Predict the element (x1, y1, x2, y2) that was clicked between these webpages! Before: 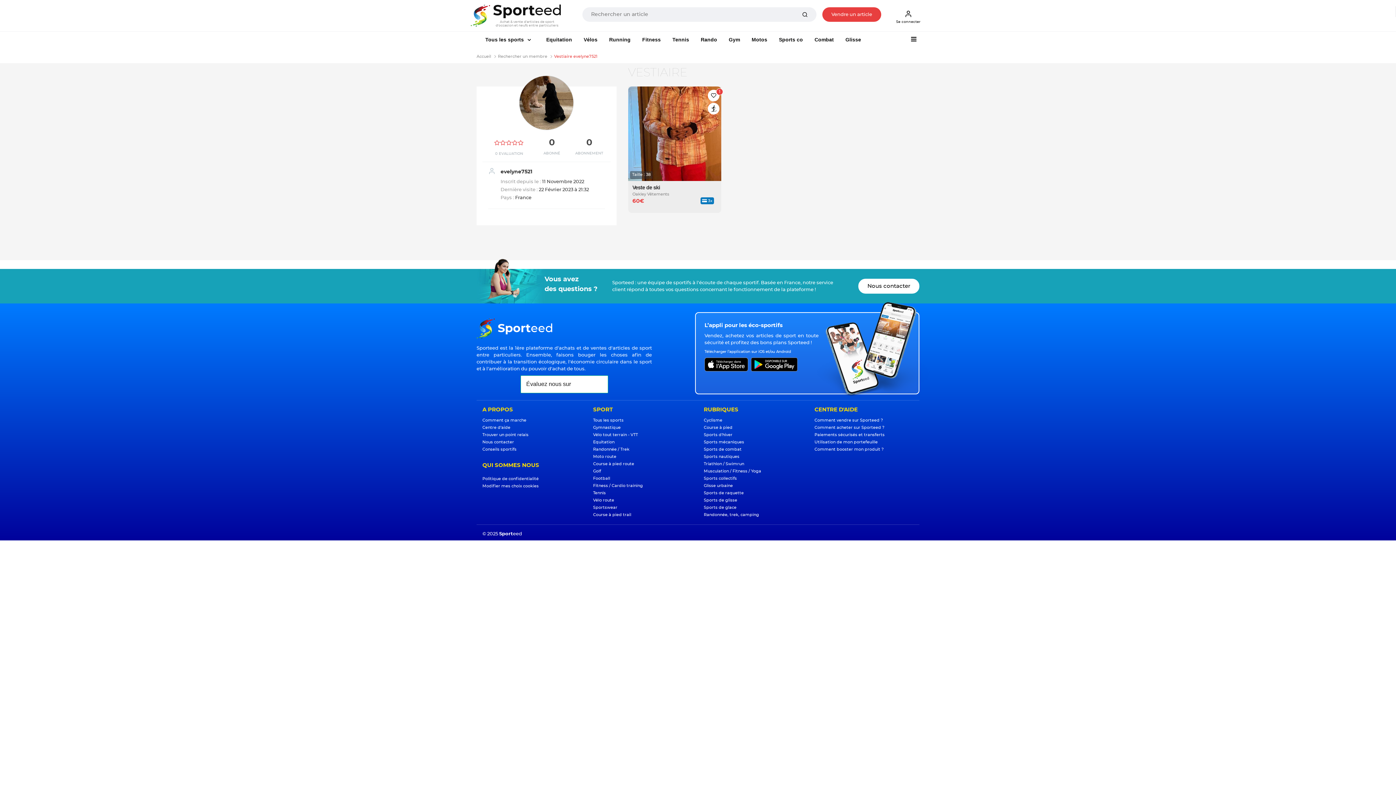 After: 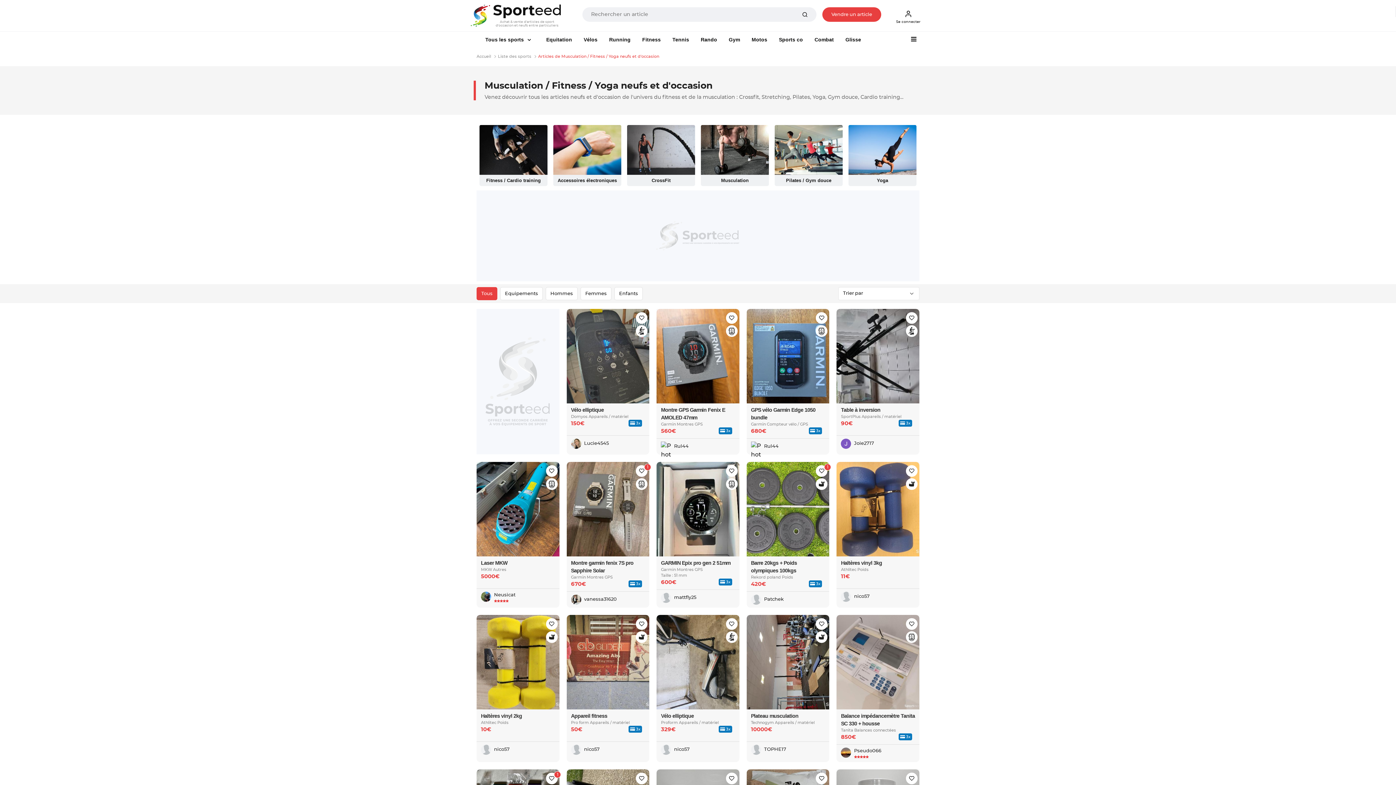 Action: bbox: (704, 469, 761, 473) label: Musculation / Fitness / Yoga